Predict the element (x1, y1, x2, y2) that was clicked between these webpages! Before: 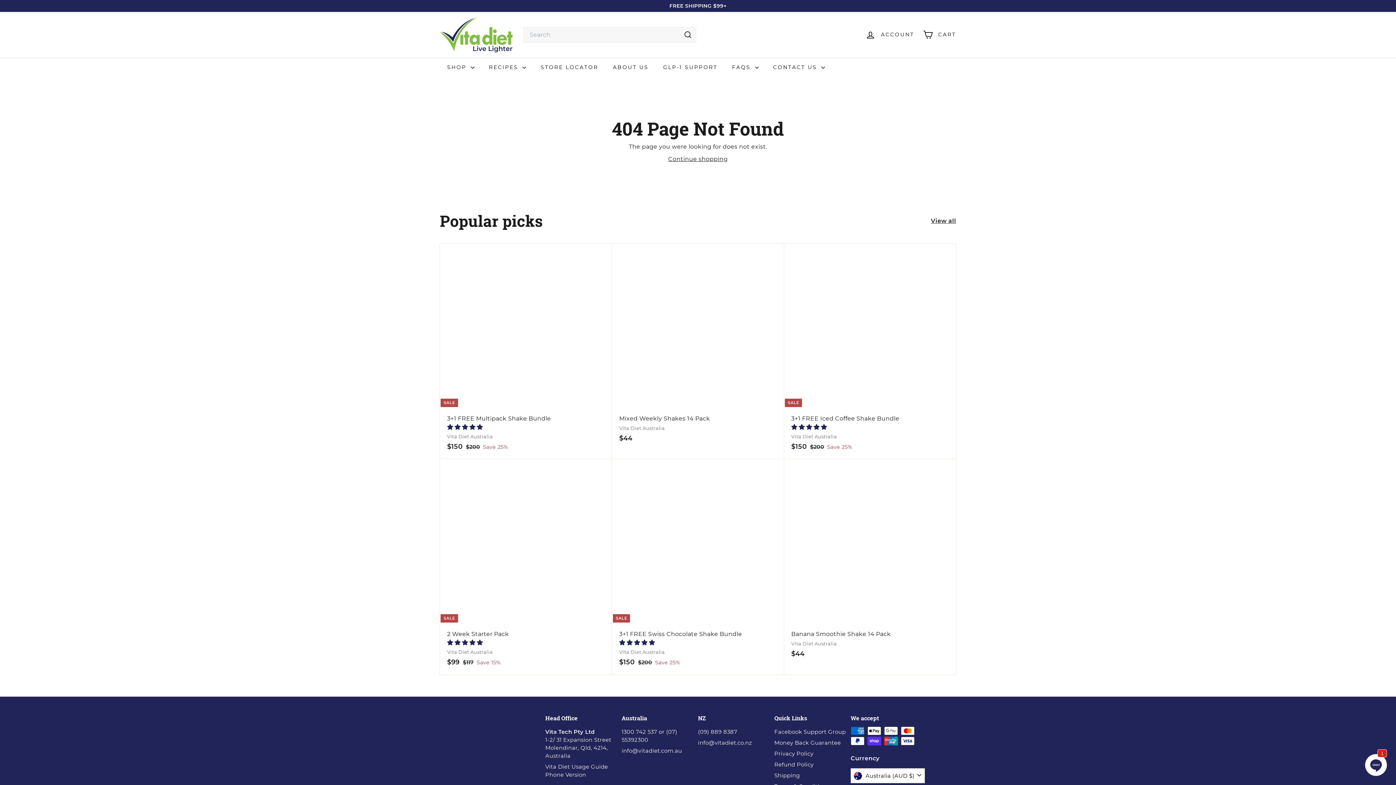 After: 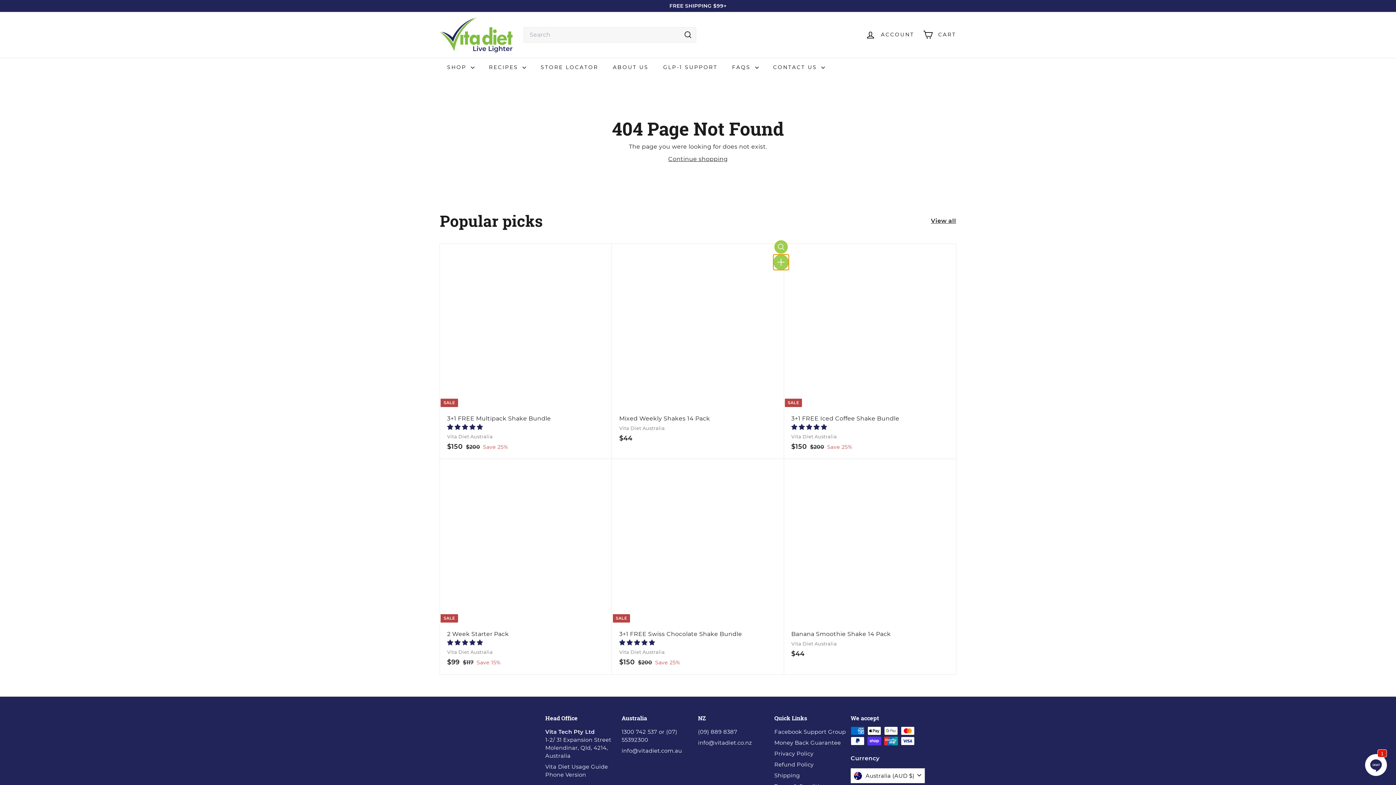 Action: bbox: (774, 257, 787, 270) label: Add to cart